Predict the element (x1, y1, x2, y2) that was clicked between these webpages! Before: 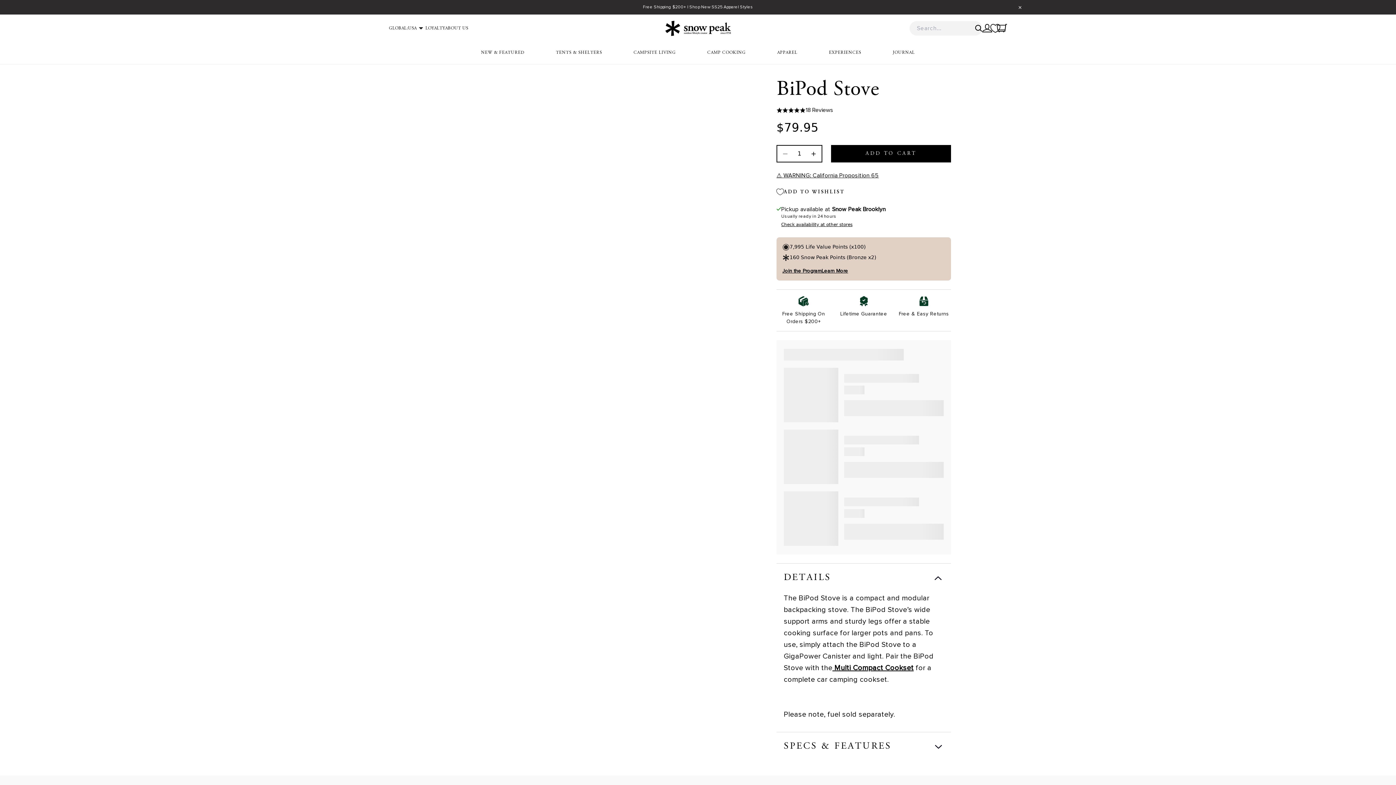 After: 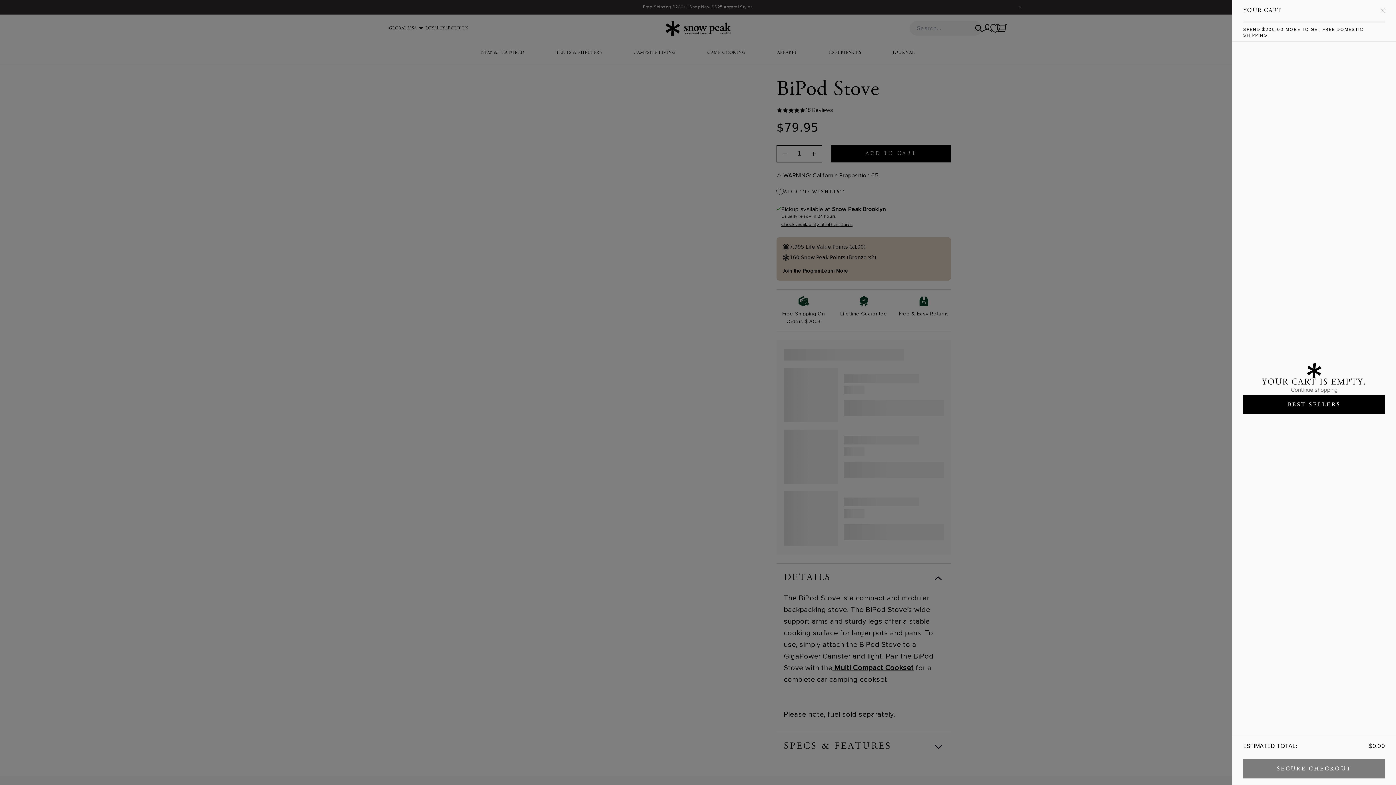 Action: label: Open cart drawer.  bbox: (997, 22, 1007, 34)